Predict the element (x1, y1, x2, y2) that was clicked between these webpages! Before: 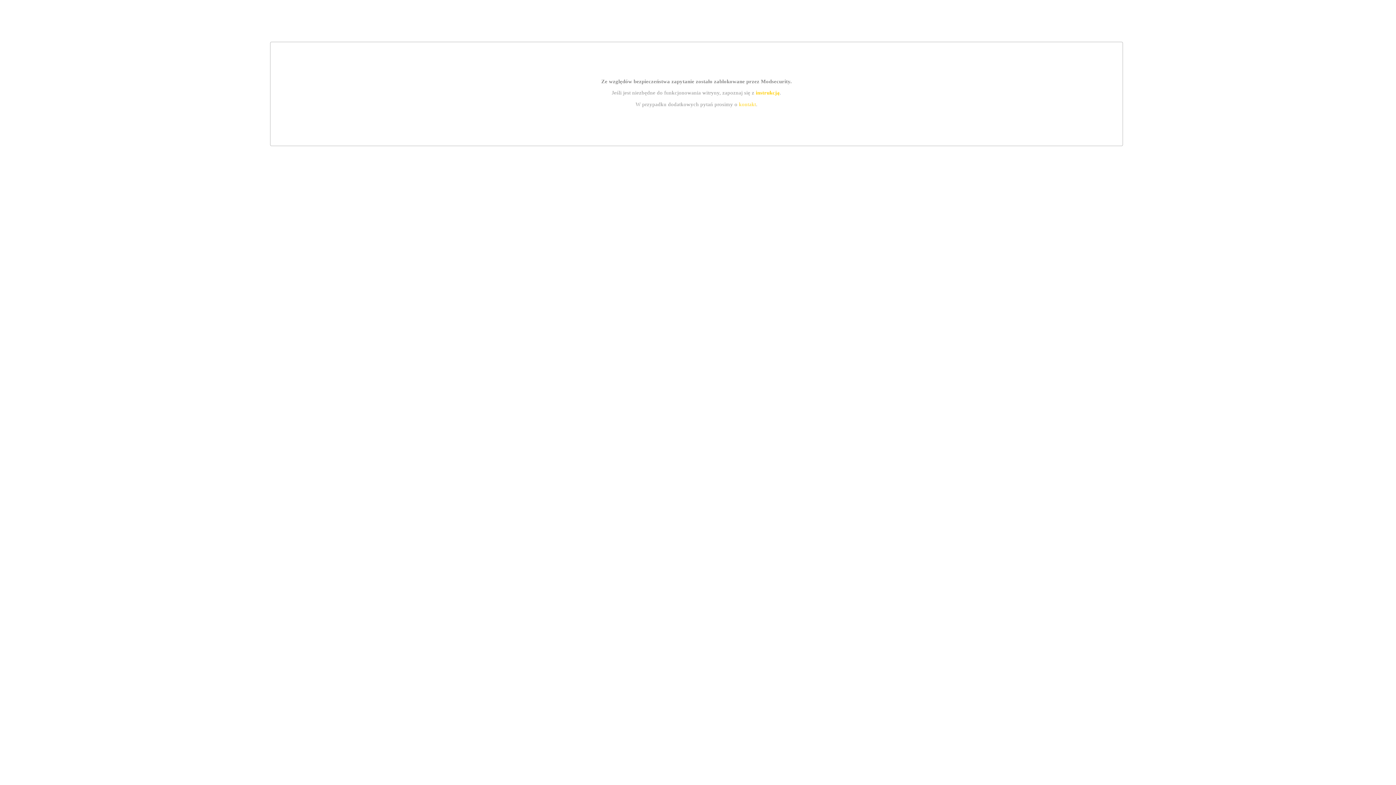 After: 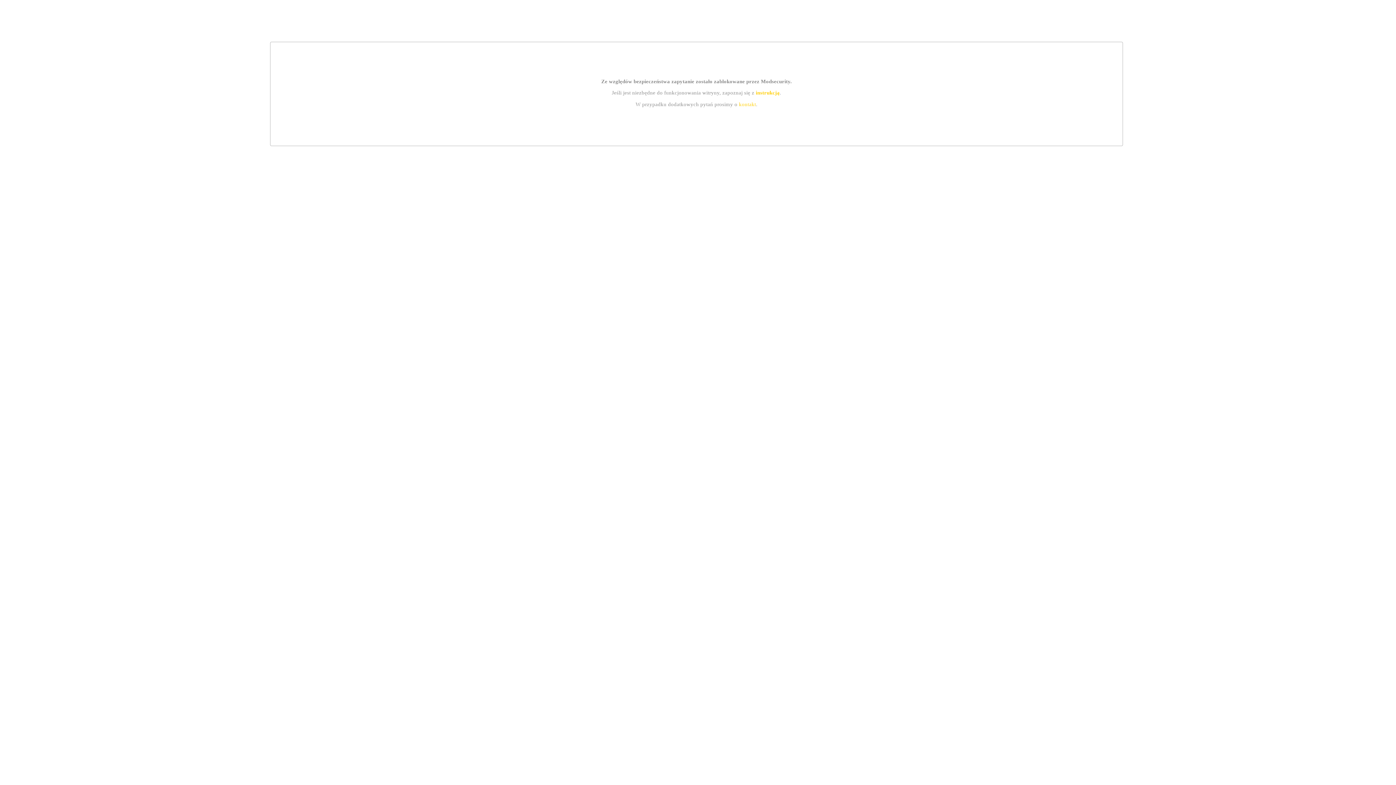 Action: bbox: (755, 89, 779, 95) label: instrukcją